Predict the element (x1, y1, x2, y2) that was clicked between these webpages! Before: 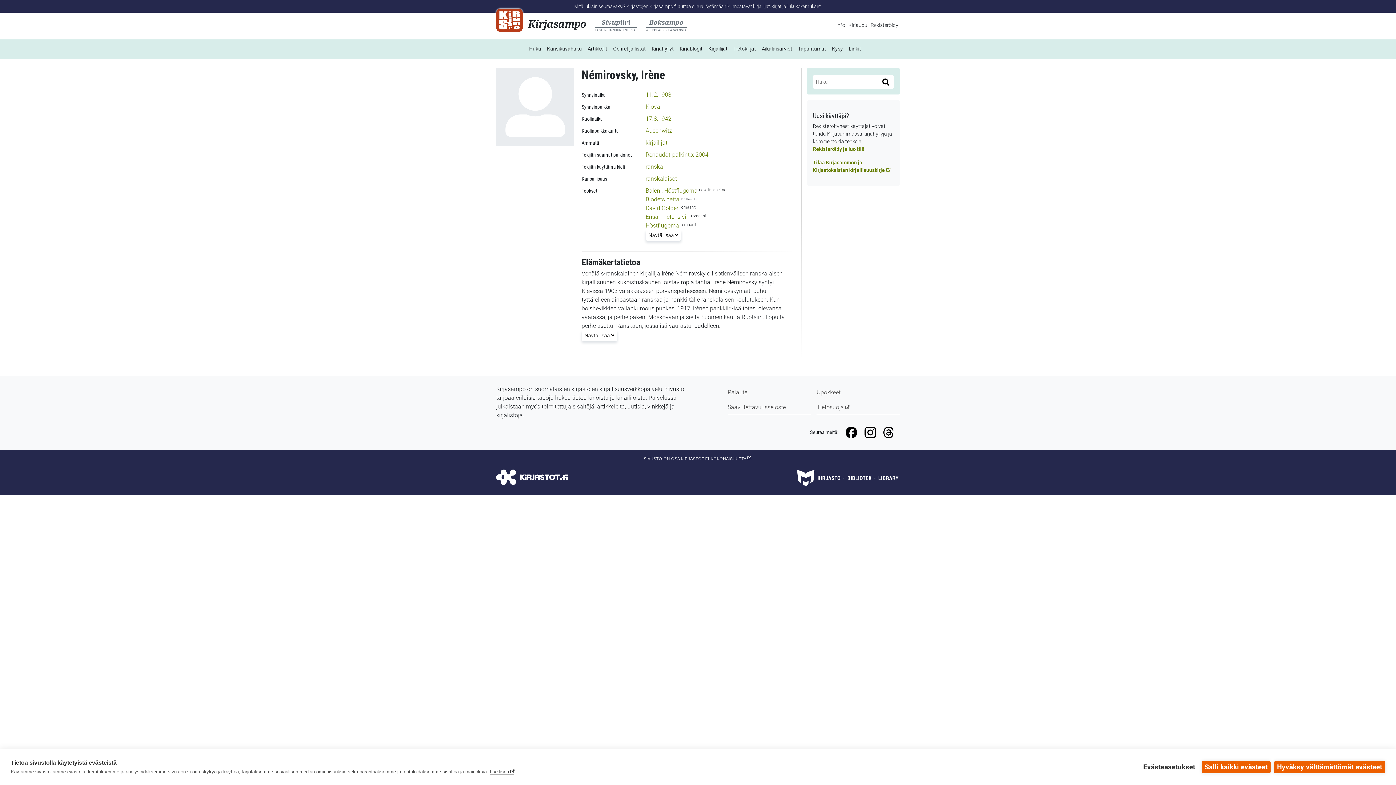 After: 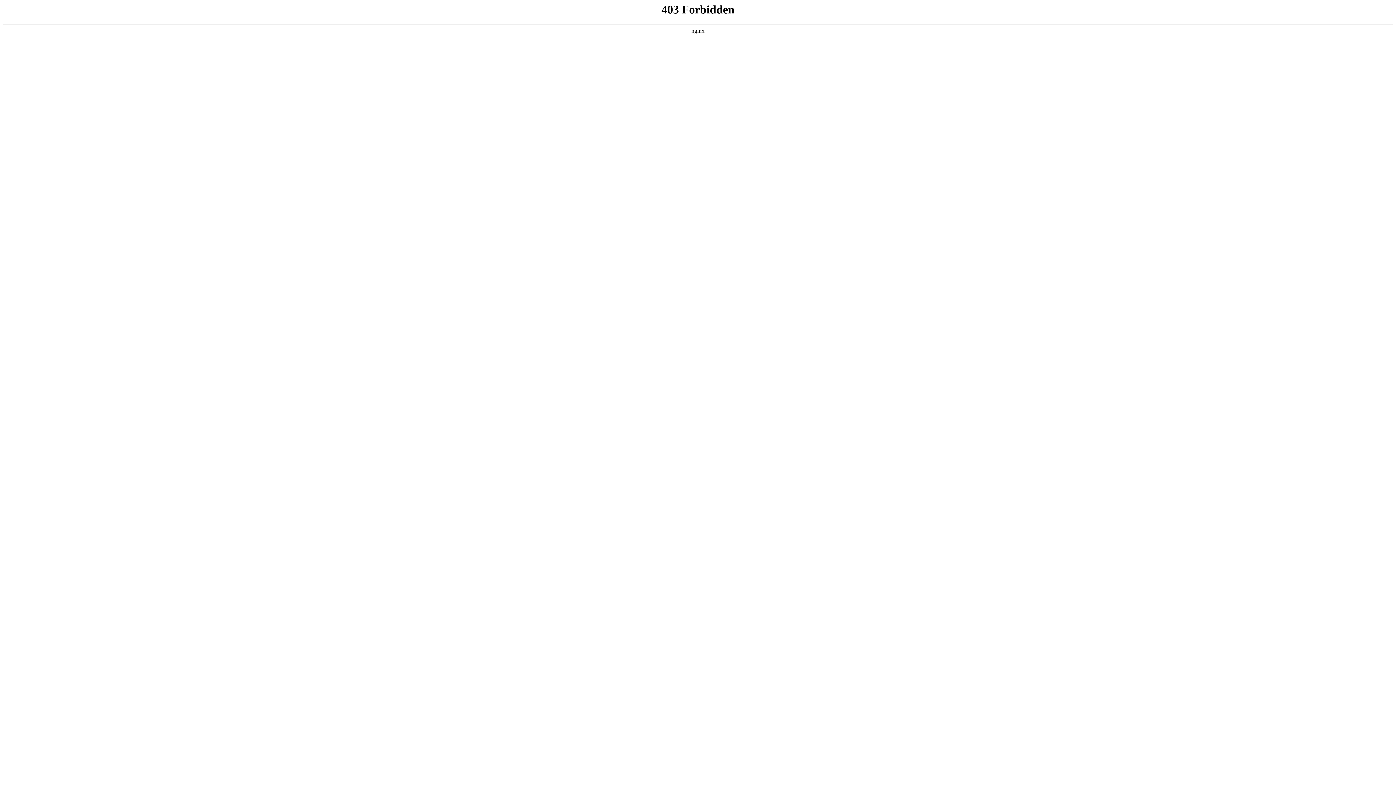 Action: bbox: (870, 22, 898, 28) label: Rekisteröidy